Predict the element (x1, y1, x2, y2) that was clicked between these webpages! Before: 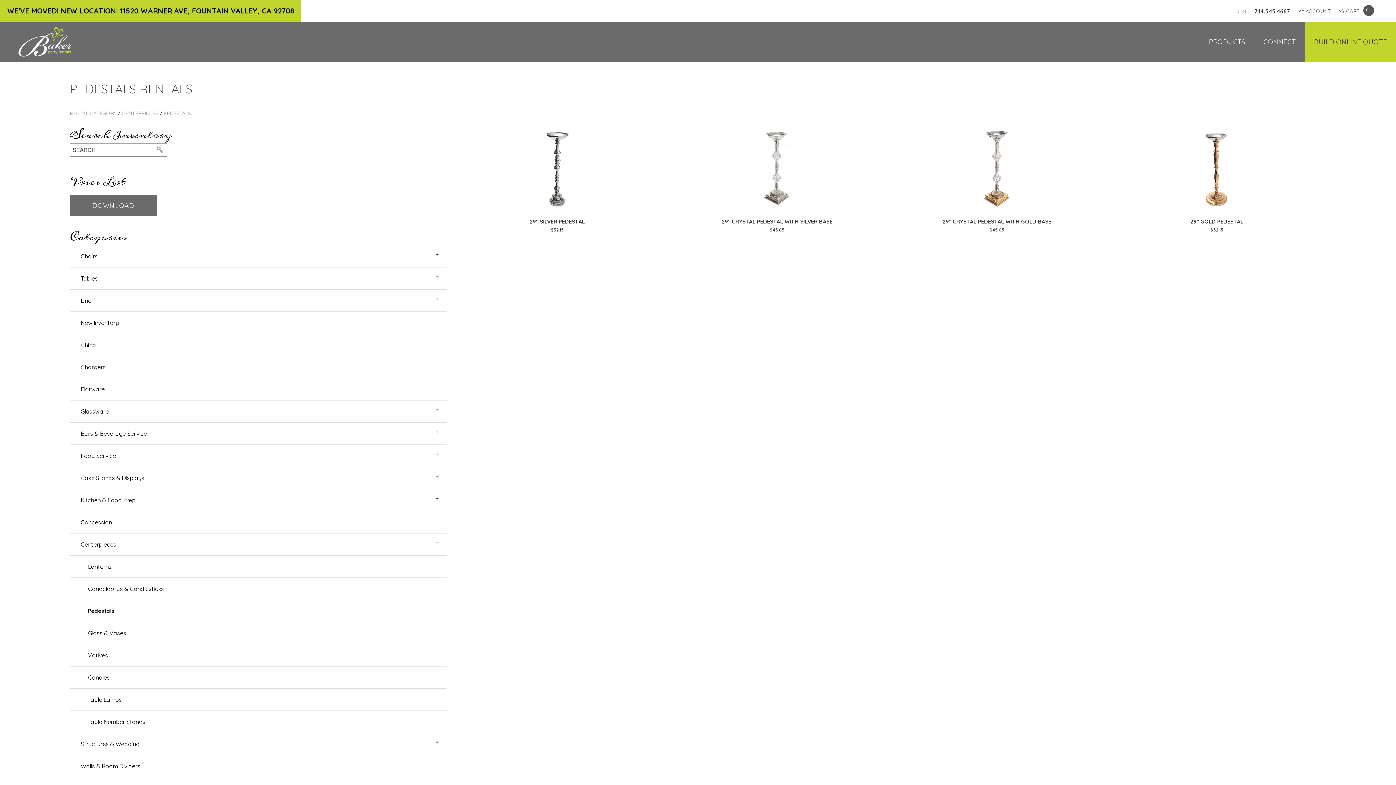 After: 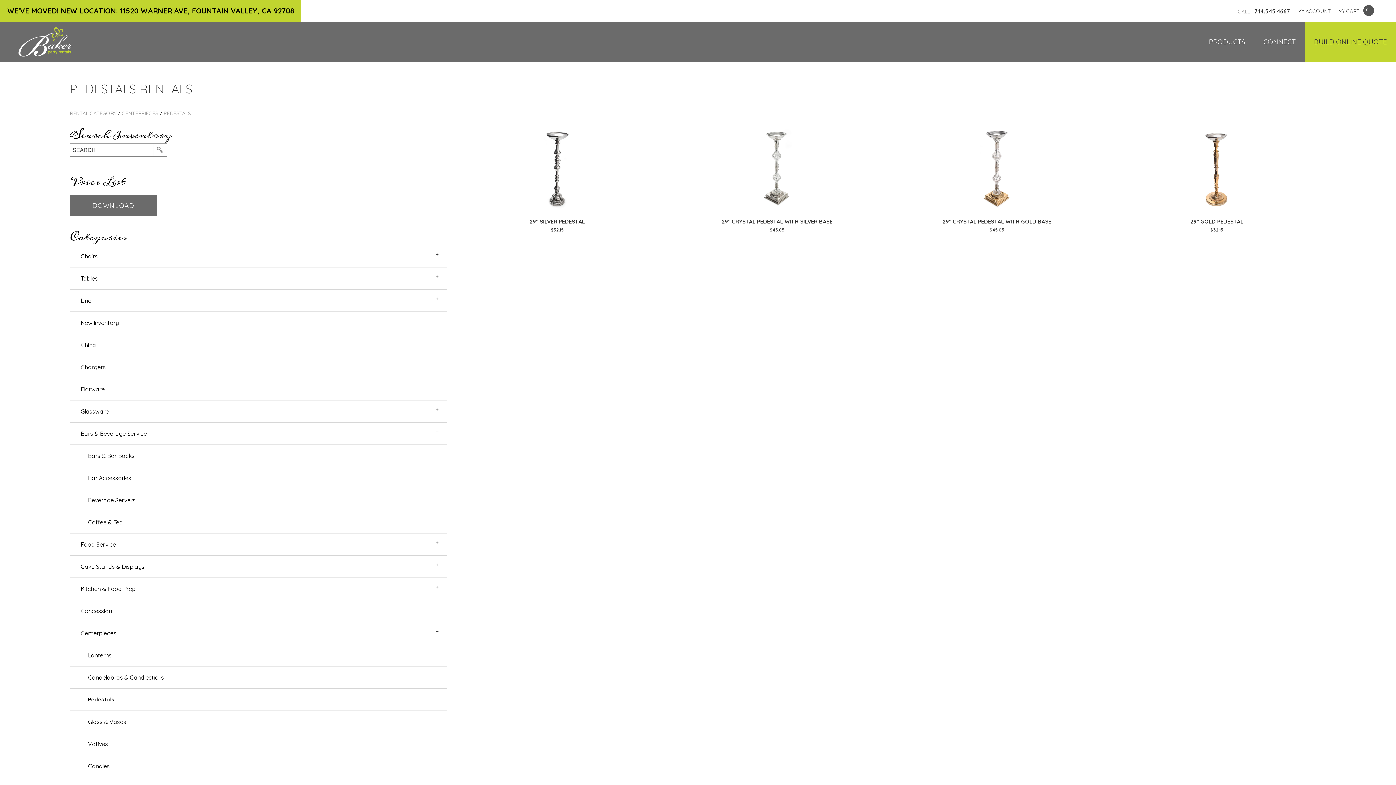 Action: bbox: (434, 426, 445, 437)